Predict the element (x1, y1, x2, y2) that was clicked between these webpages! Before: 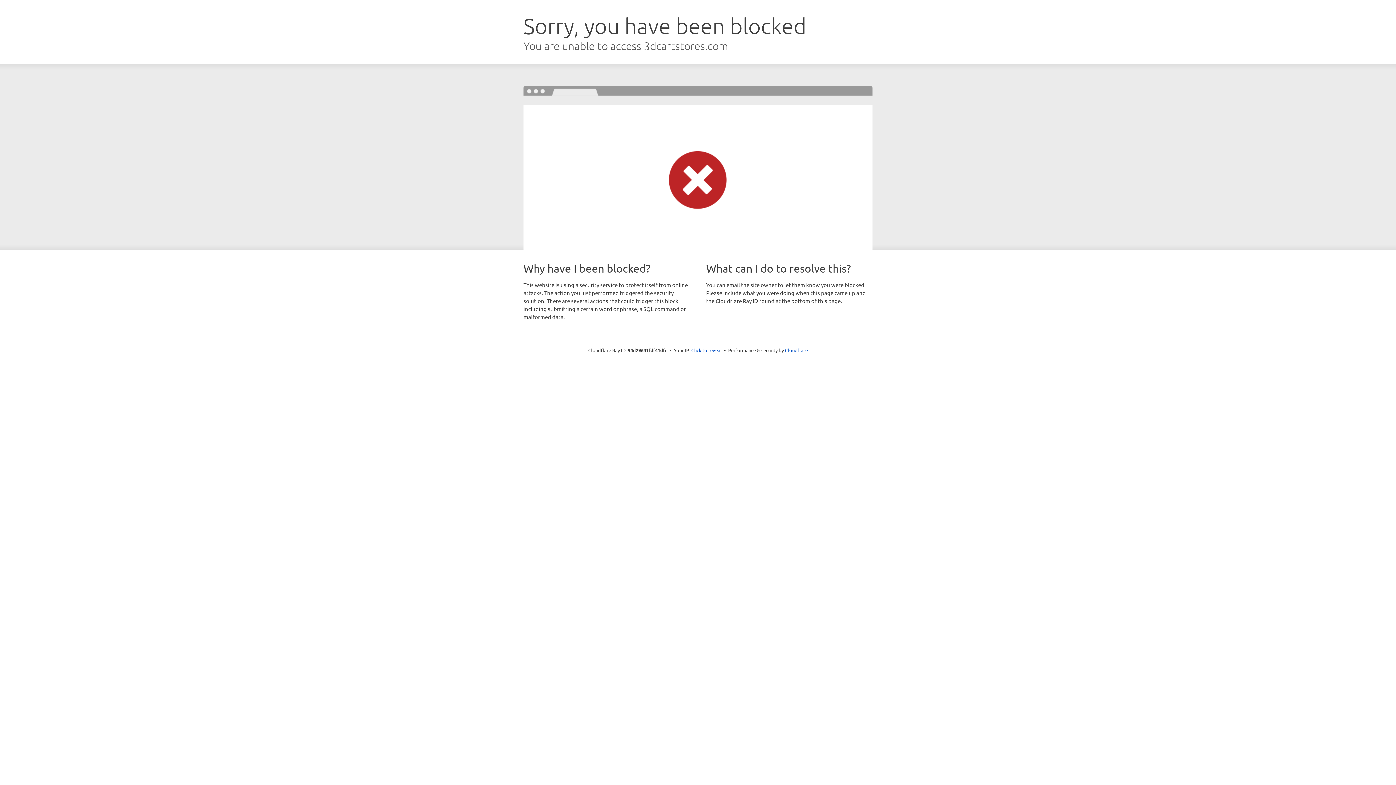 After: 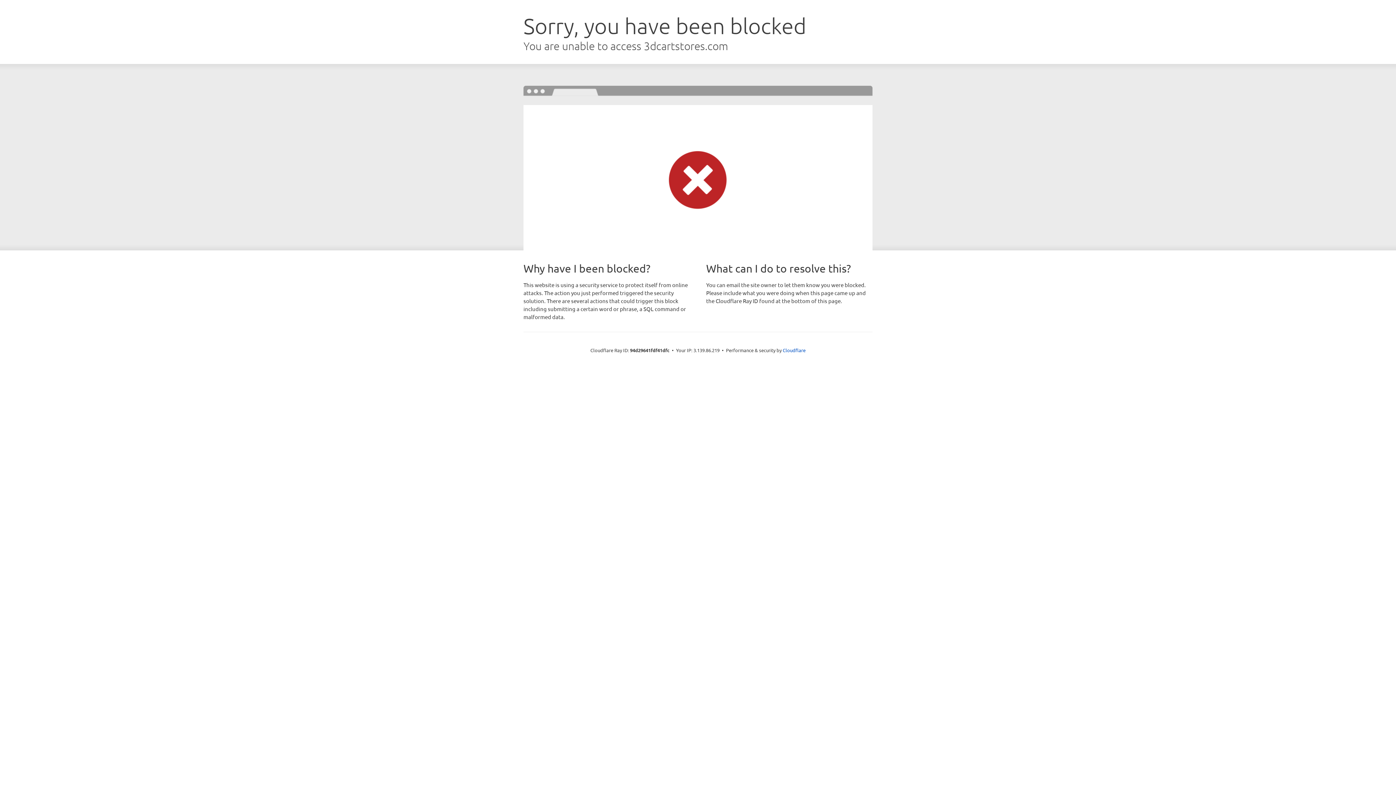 Action: bbox: (691, 346, 722, 353) label: Click to reveal